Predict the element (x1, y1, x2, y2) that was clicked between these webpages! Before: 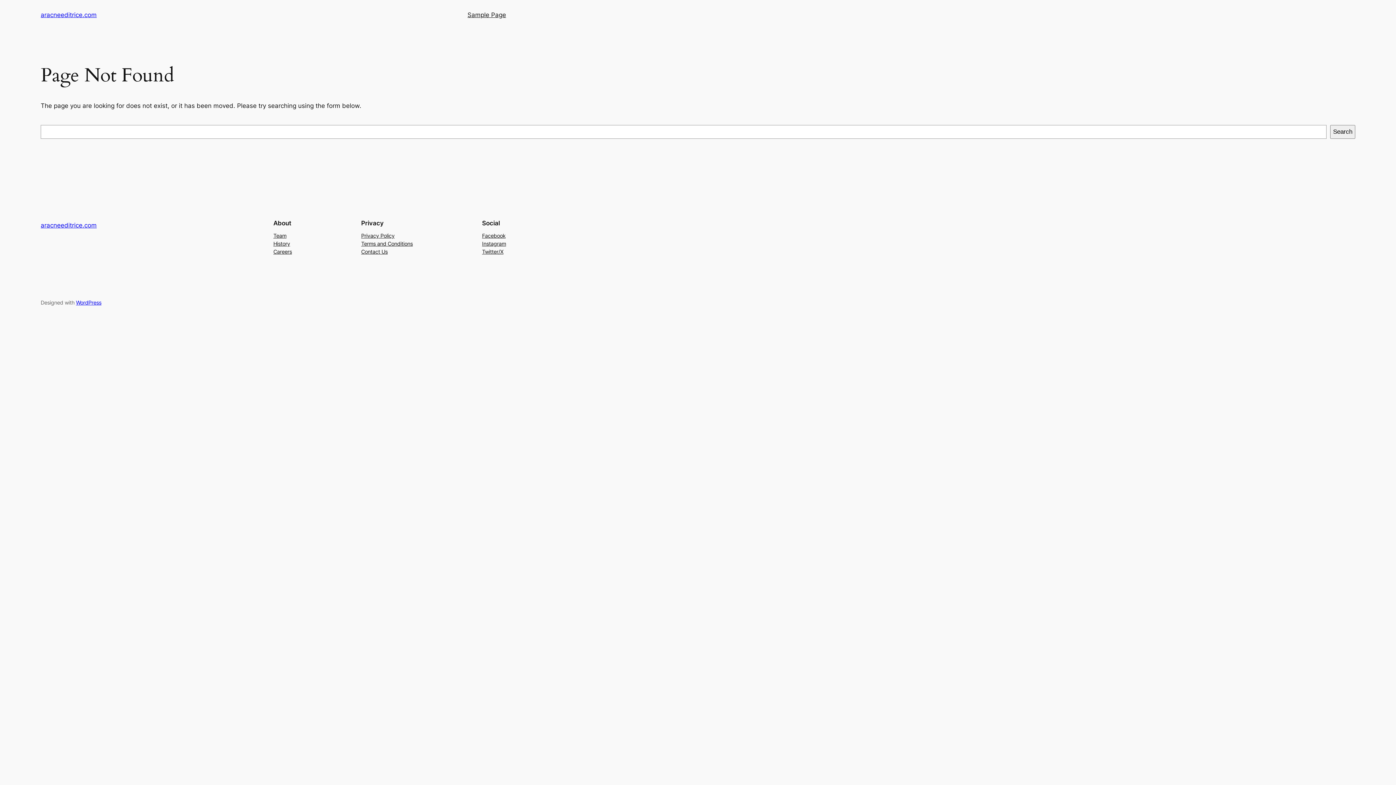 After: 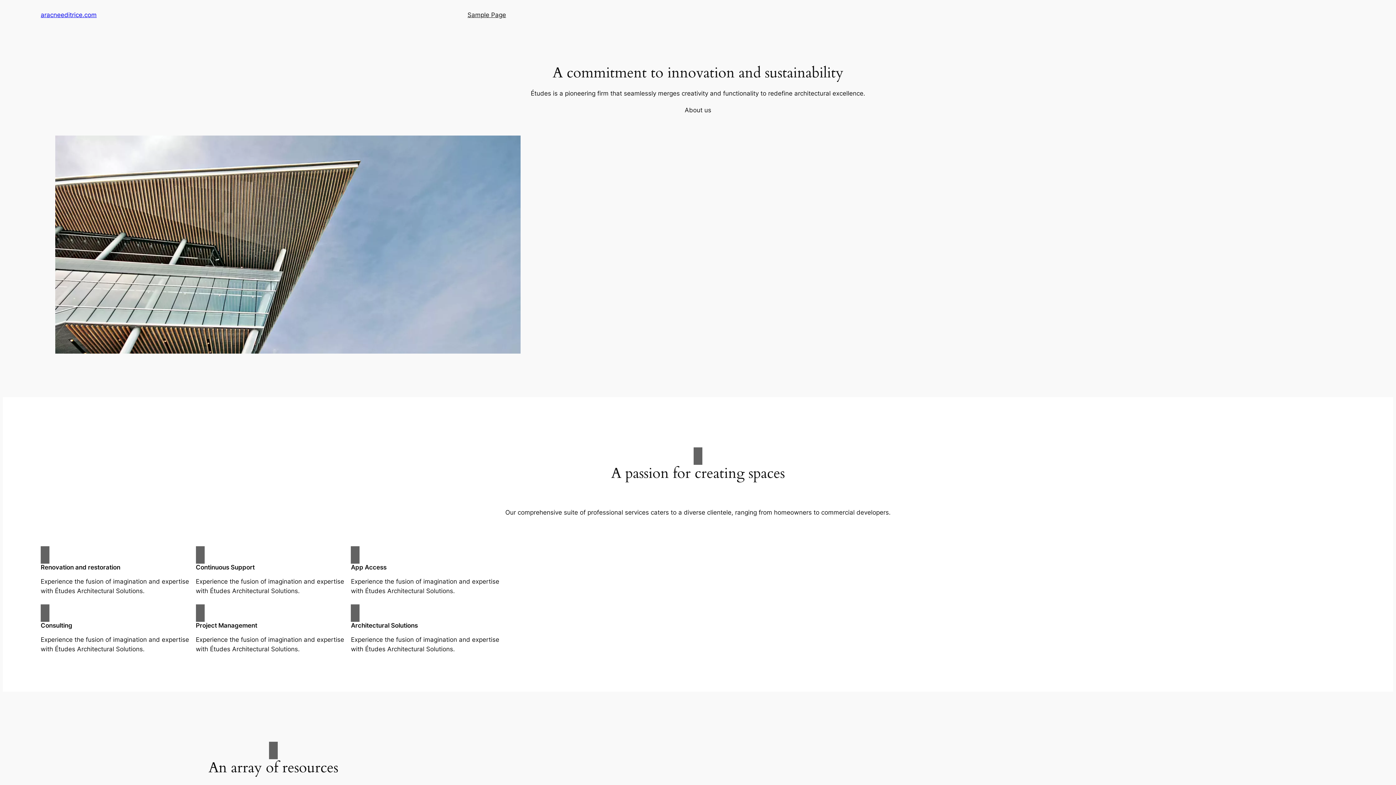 Action: bbox: (40, 11, 96, 18) label: aracneeditrice.com